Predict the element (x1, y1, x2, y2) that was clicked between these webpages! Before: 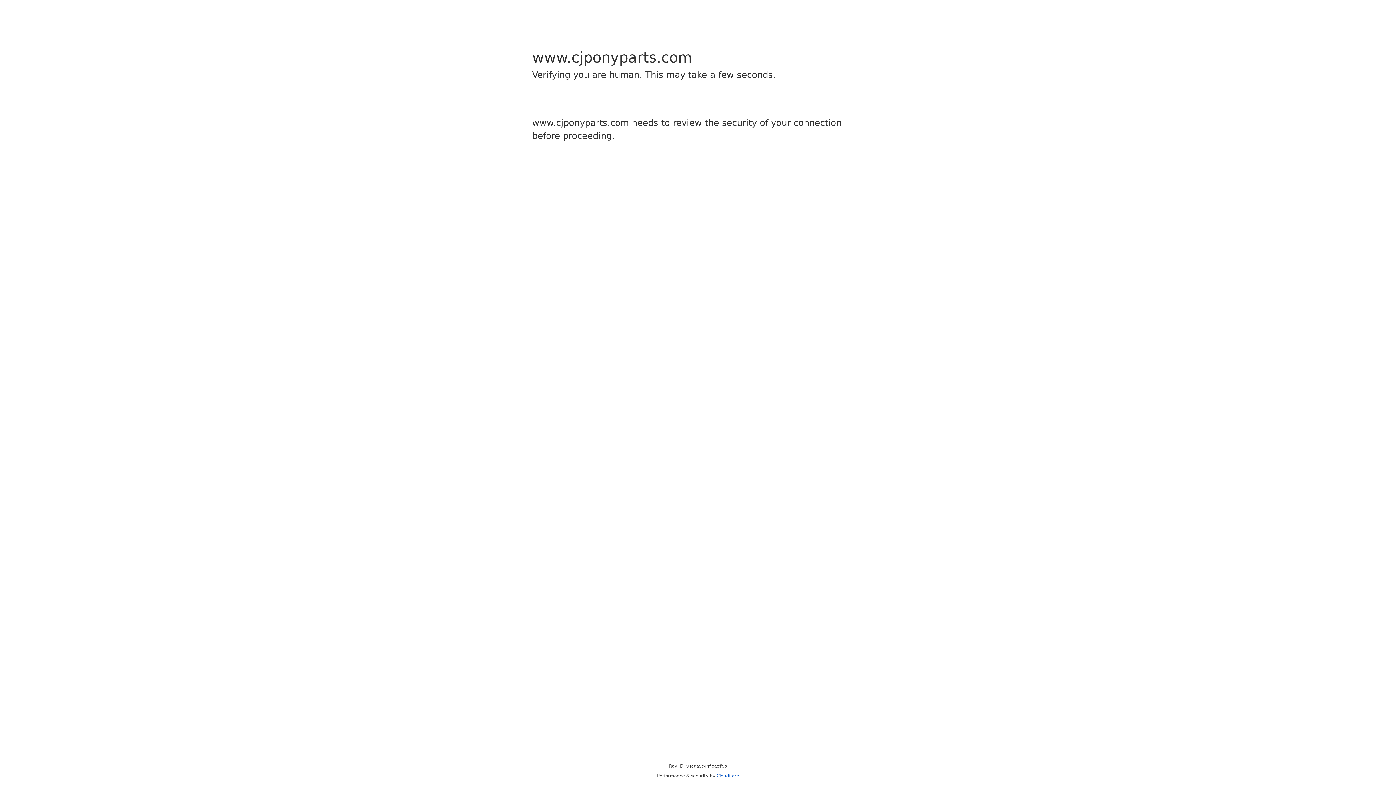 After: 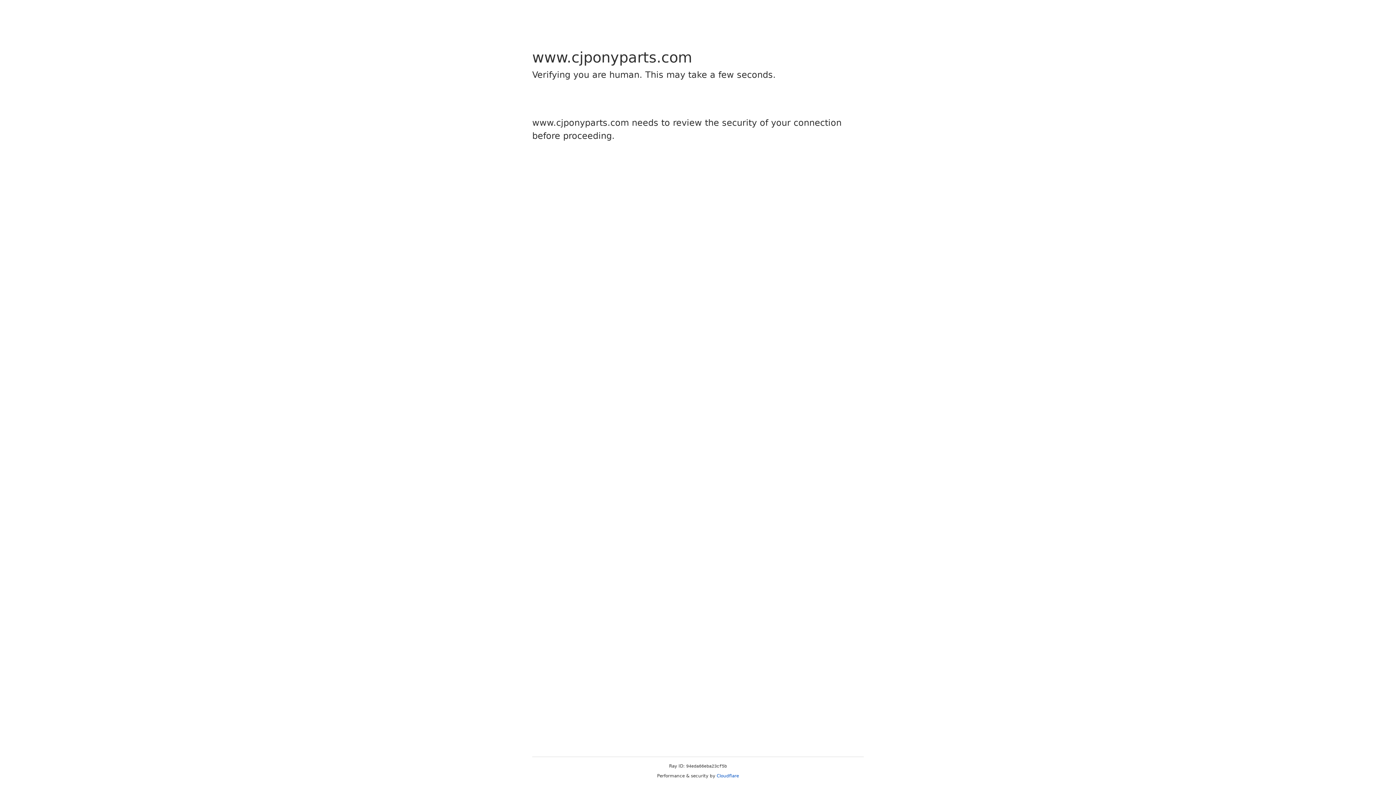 Action: bbox: (716, 773, 739, 778) label: Cloudflare